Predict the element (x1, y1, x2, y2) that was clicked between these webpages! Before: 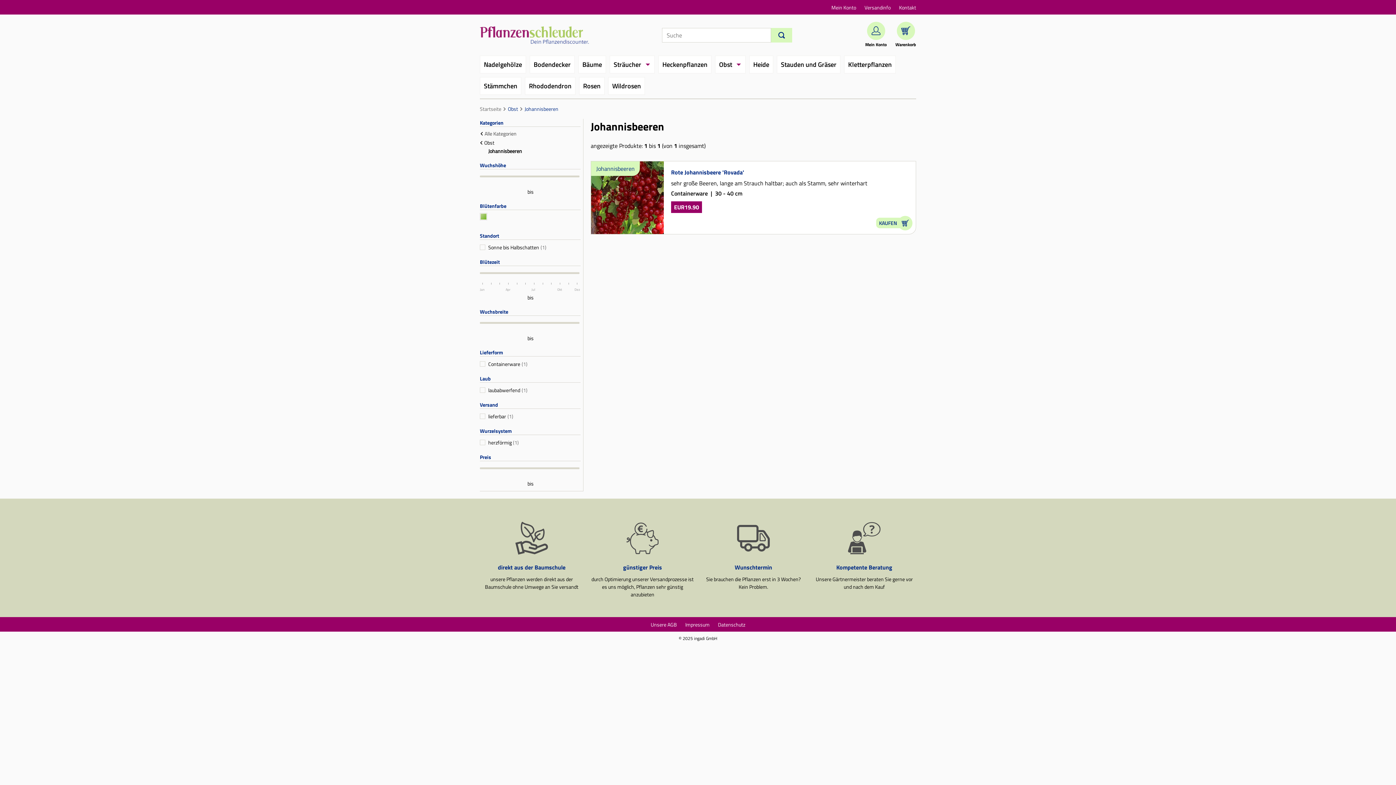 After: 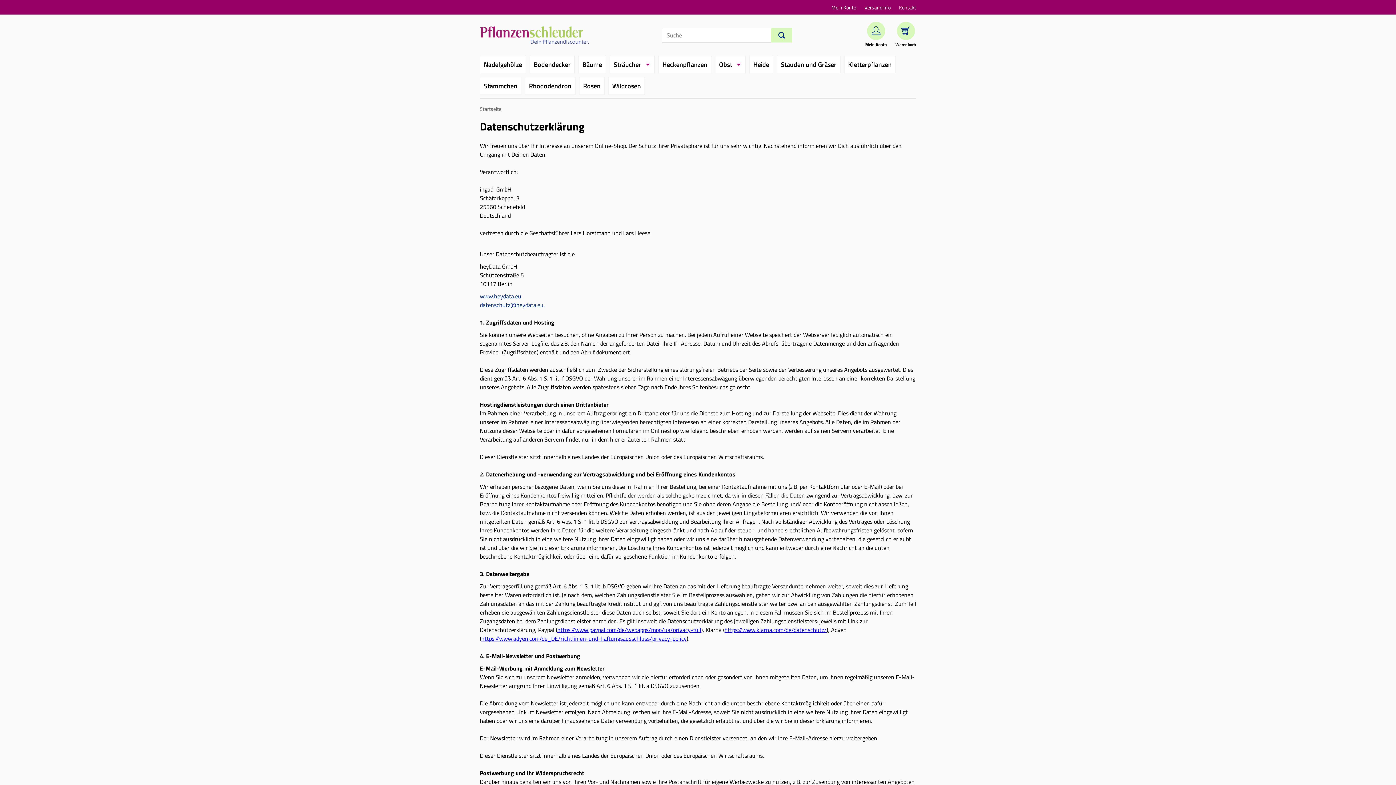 Action: bbox: (718, 620, 745, 628) label: Datenschutz